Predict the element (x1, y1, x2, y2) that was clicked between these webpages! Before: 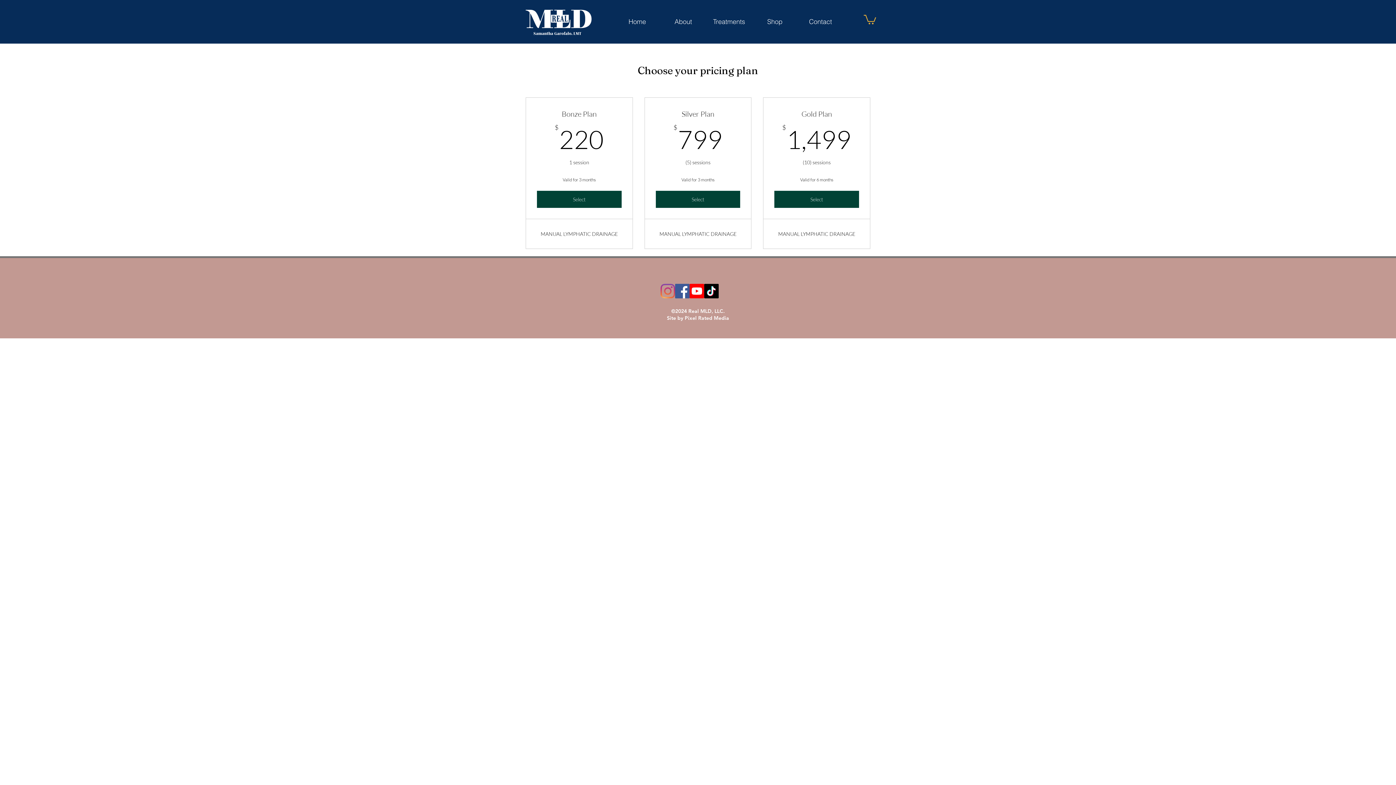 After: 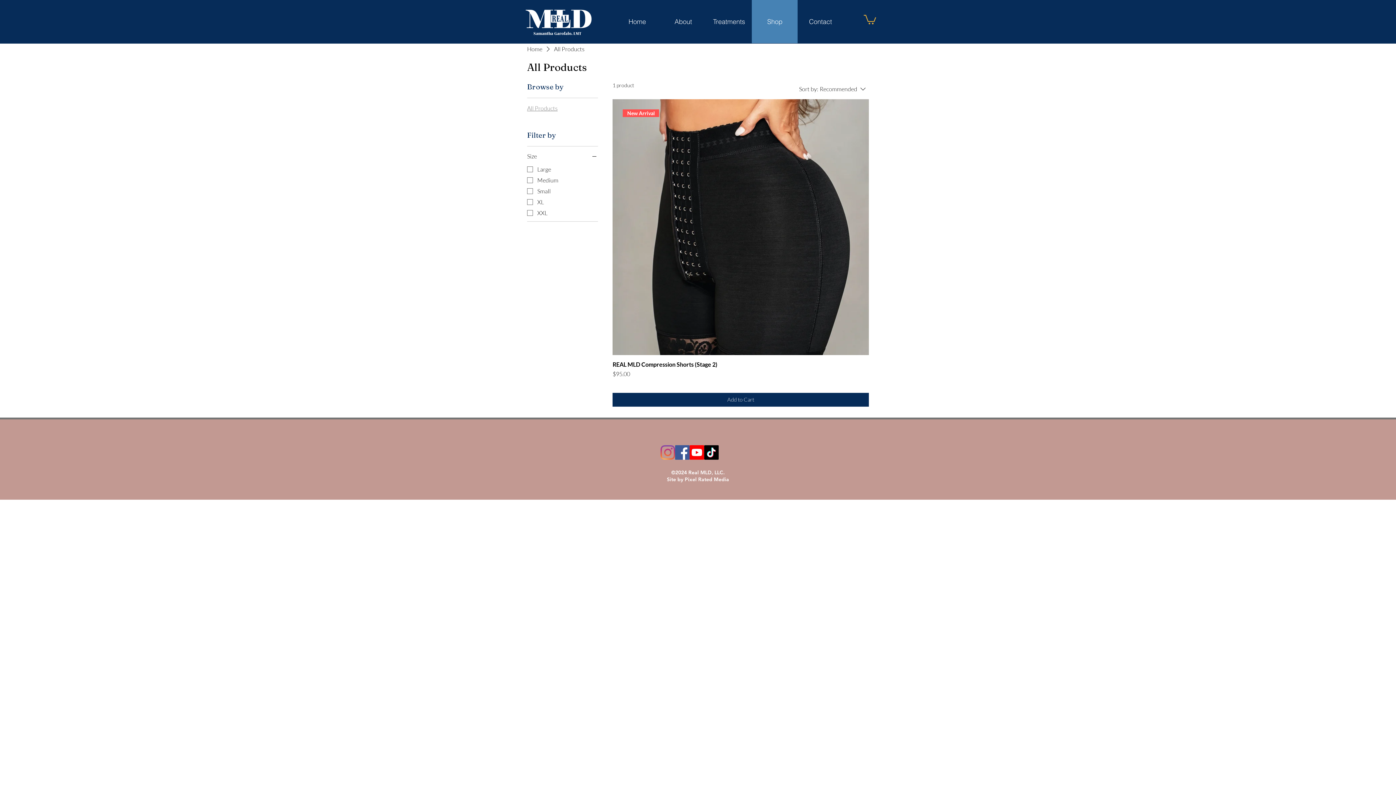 Action: label: Shop bbox: (752, 0, 797, 43)